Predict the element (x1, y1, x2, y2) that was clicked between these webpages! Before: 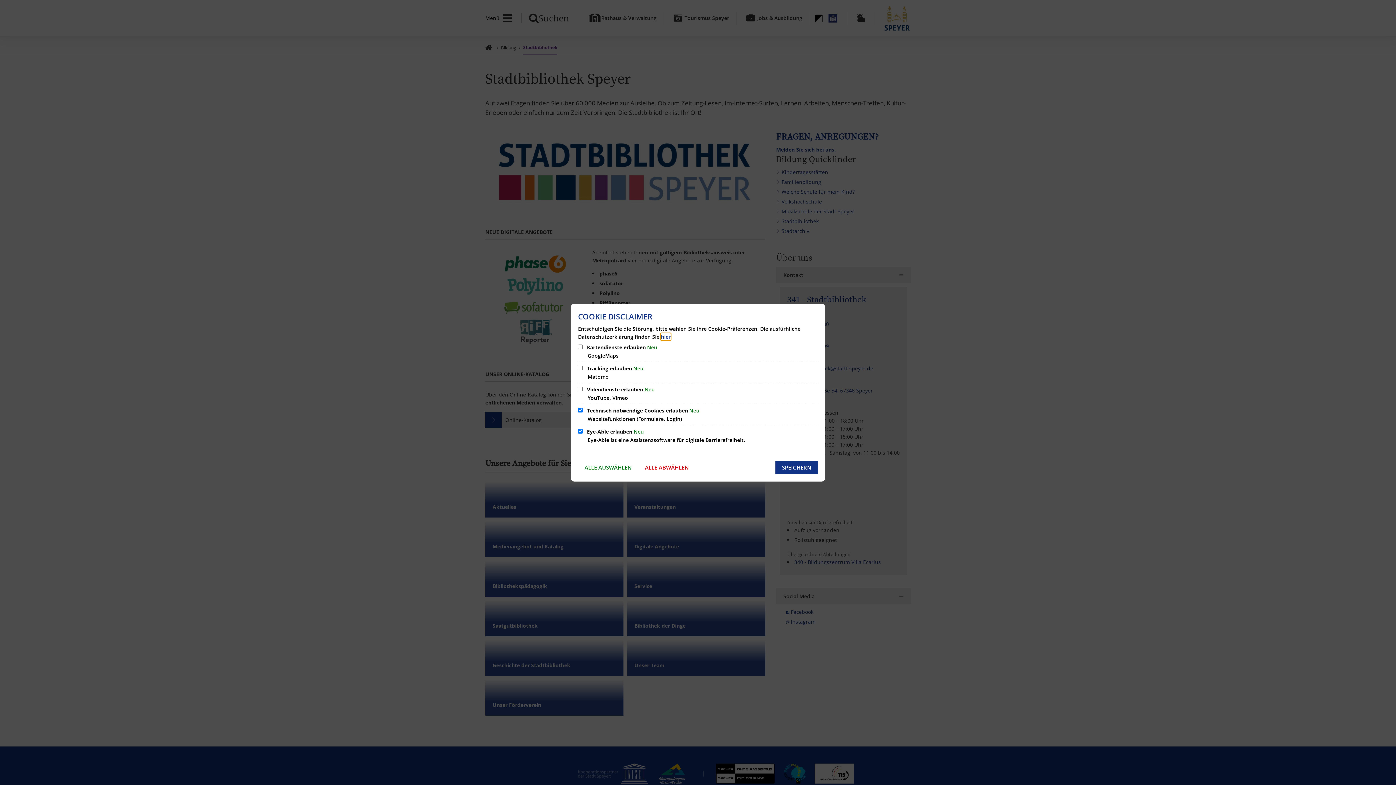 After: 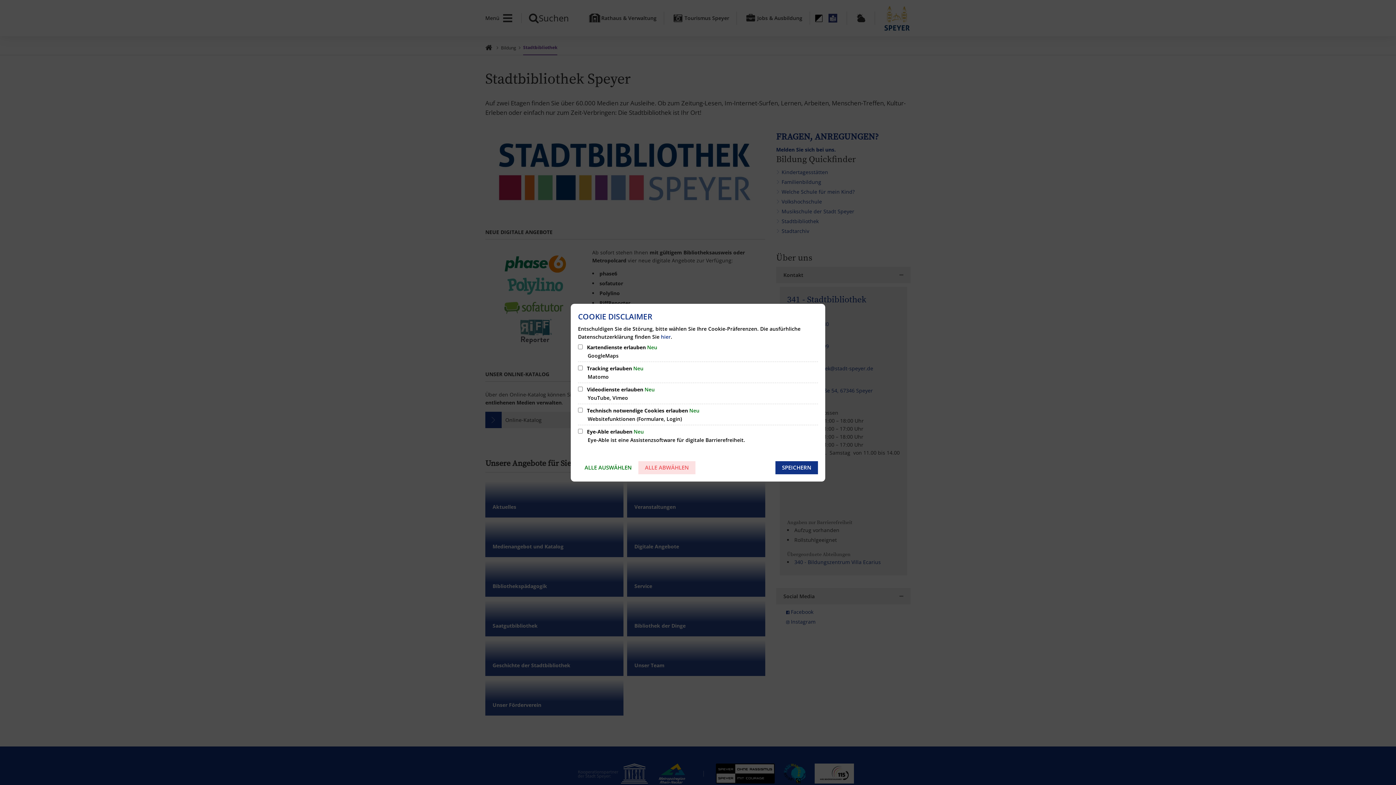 Action: bbox: (638, 461, 695, 474) label: ALLE ABWÄHLEN